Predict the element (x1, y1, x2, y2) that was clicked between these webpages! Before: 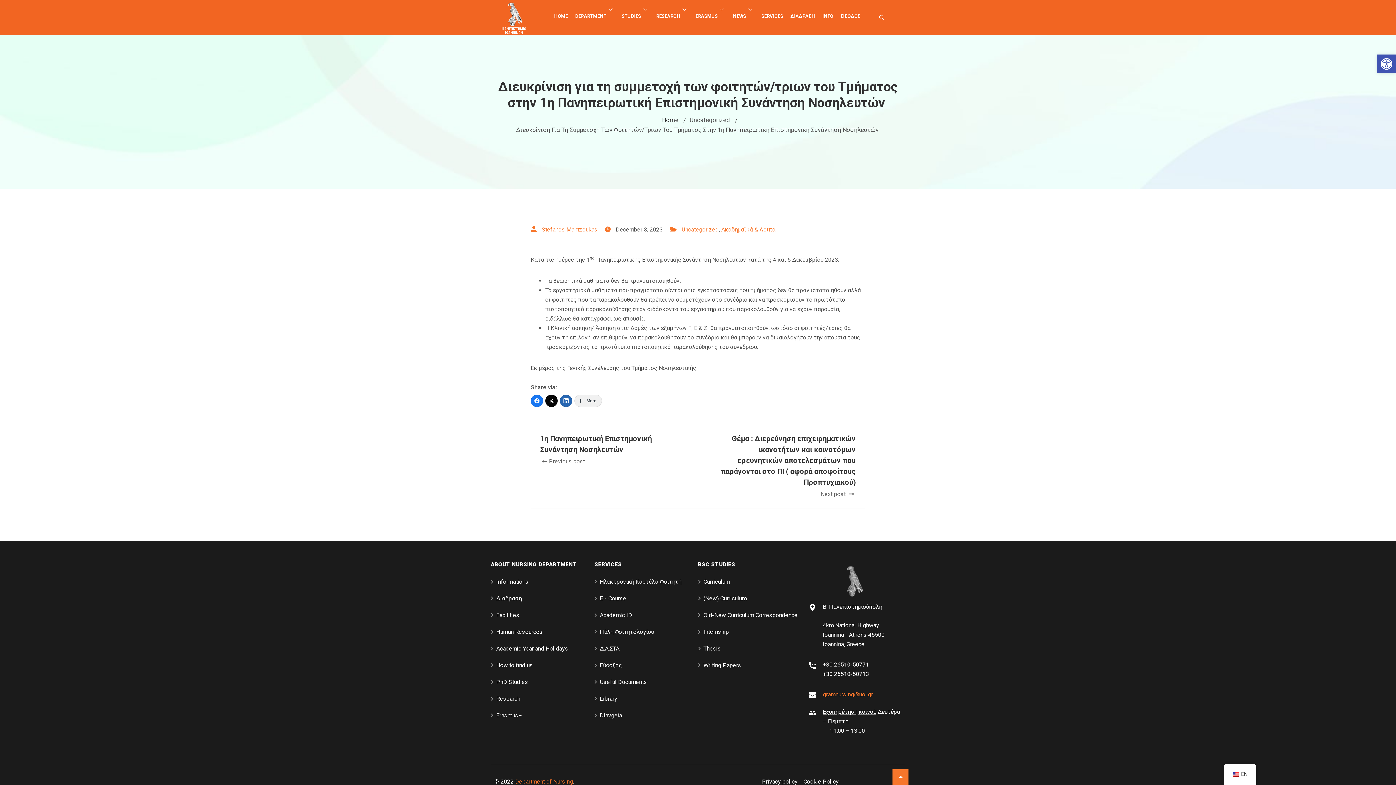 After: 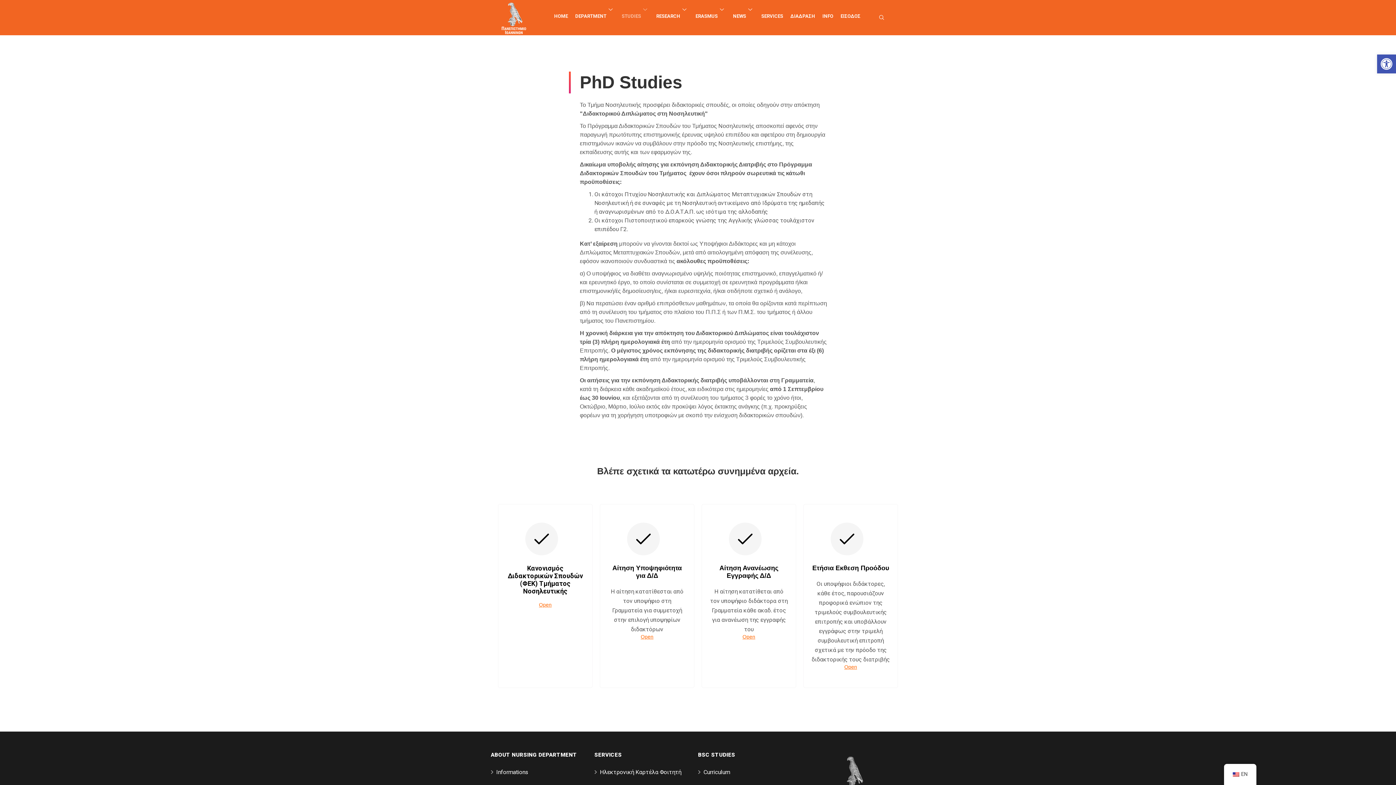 Action: label: PhD Studies bbox: (490, 677, 594, 687)